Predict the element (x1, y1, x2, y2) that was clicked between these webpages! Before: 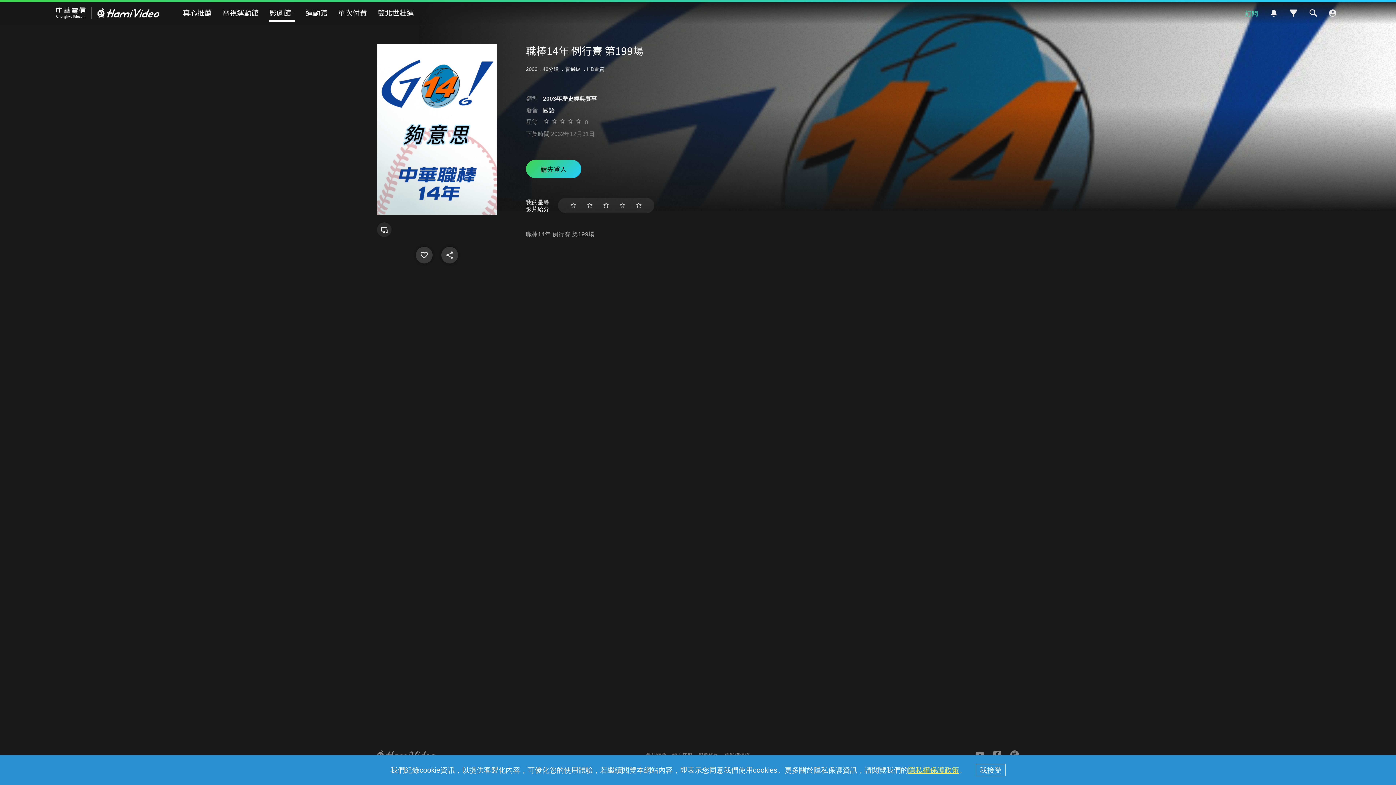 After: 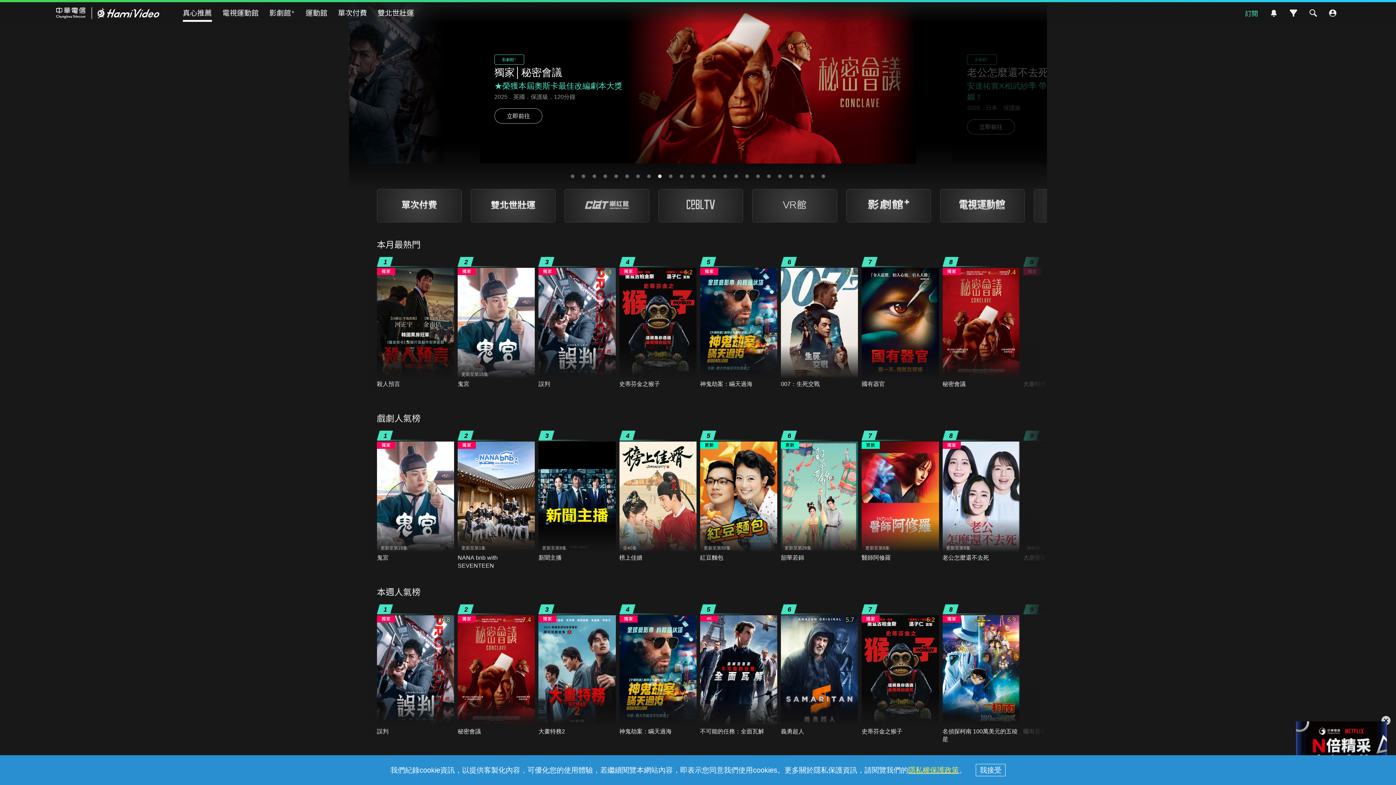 Action: bbox: (182, 5, 211, 20) label: 真心推薦